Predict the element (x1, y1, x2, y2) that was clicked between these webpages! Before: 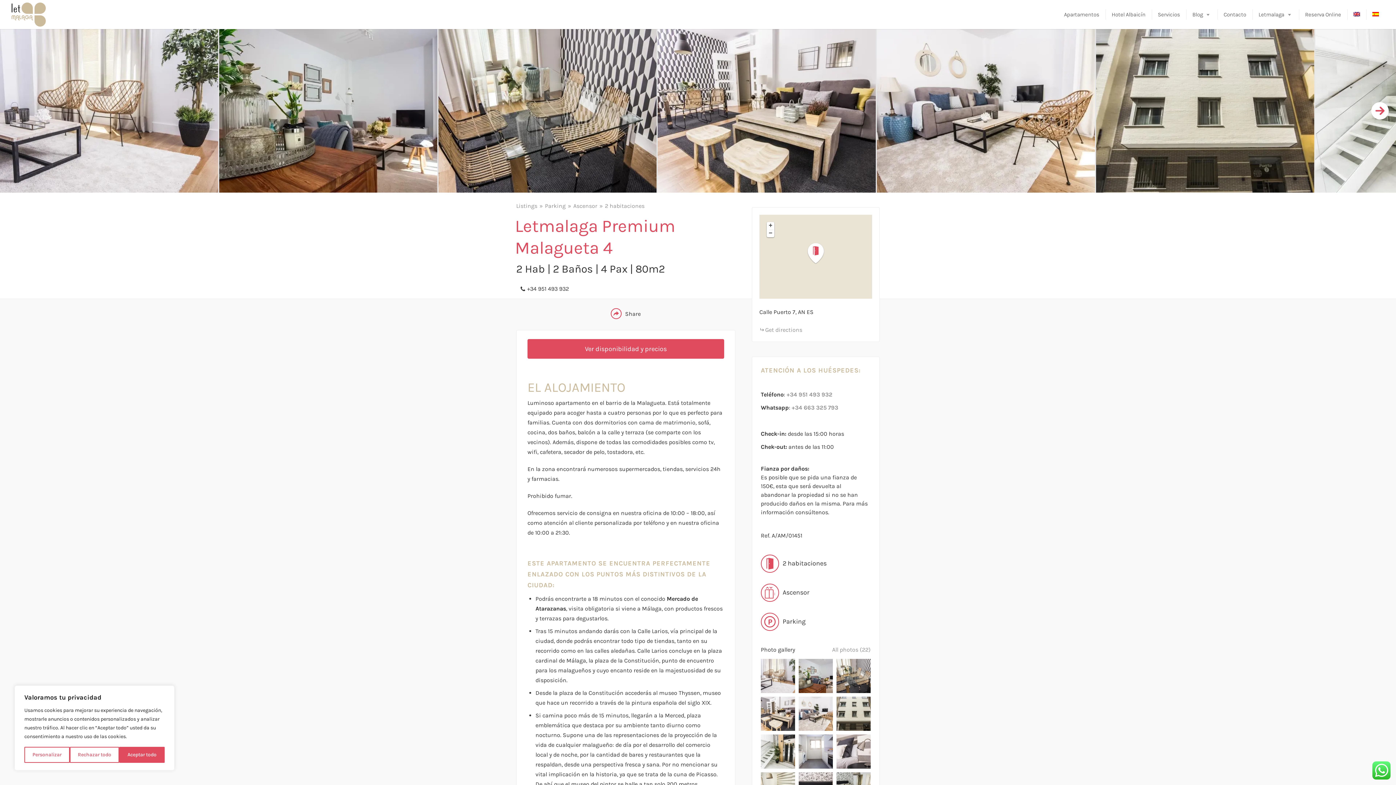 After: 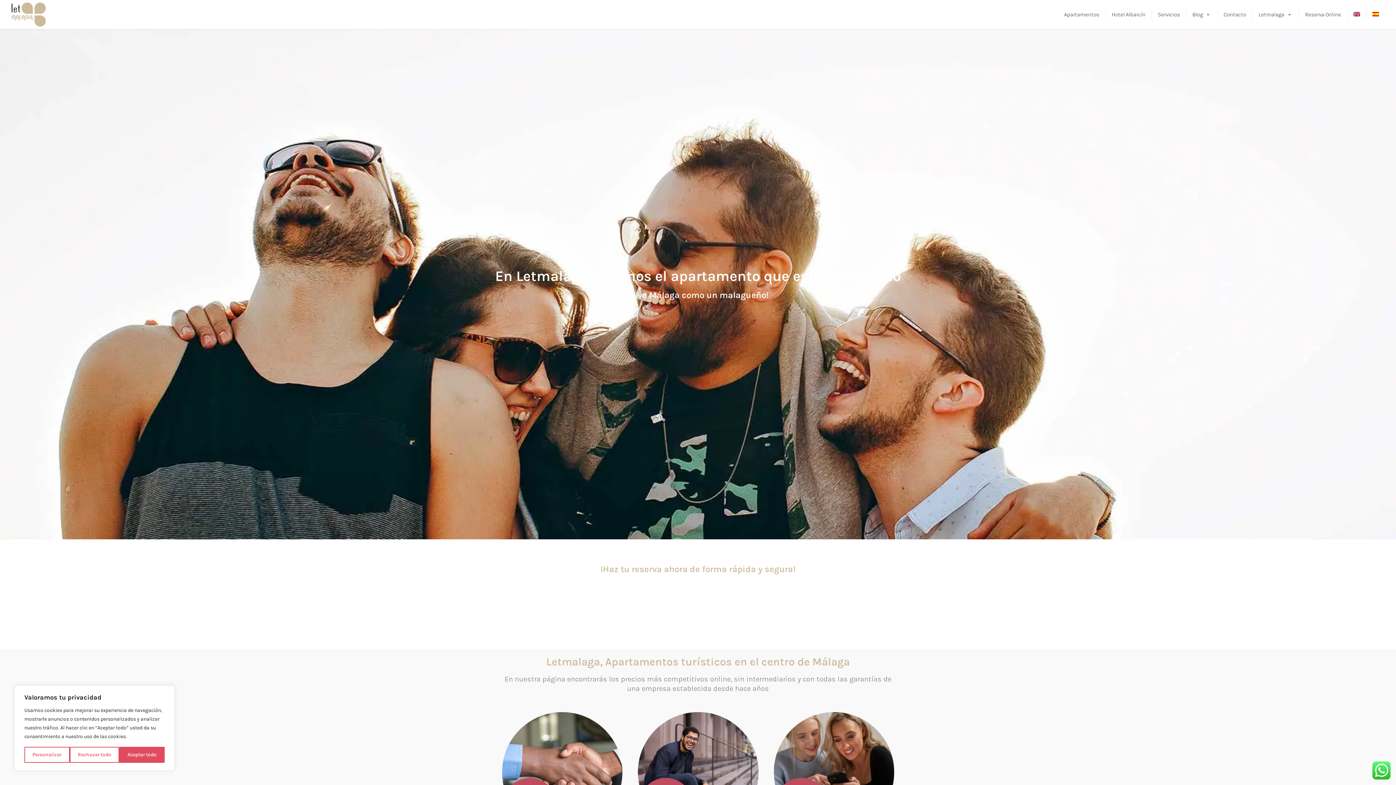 Action: bbox: (10, 1, 46, 27)